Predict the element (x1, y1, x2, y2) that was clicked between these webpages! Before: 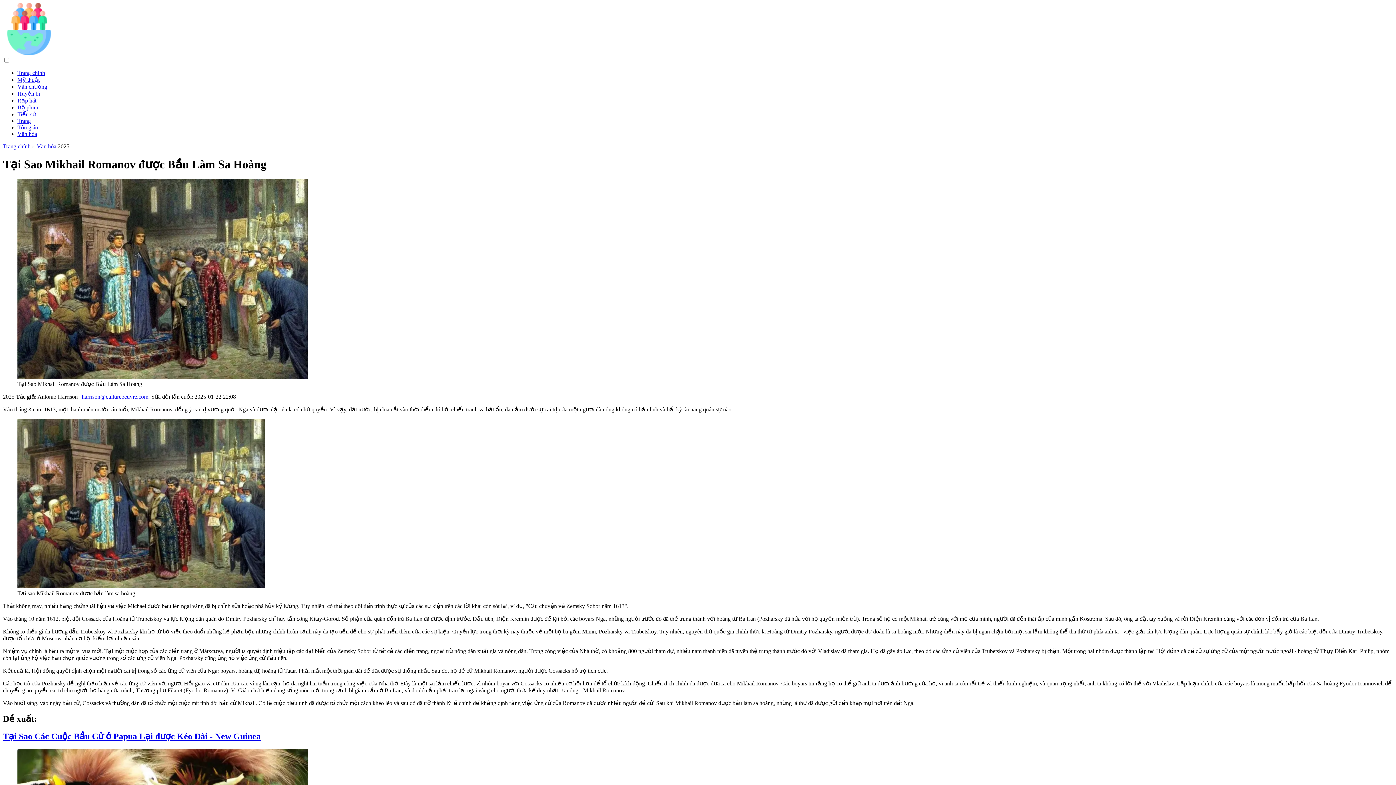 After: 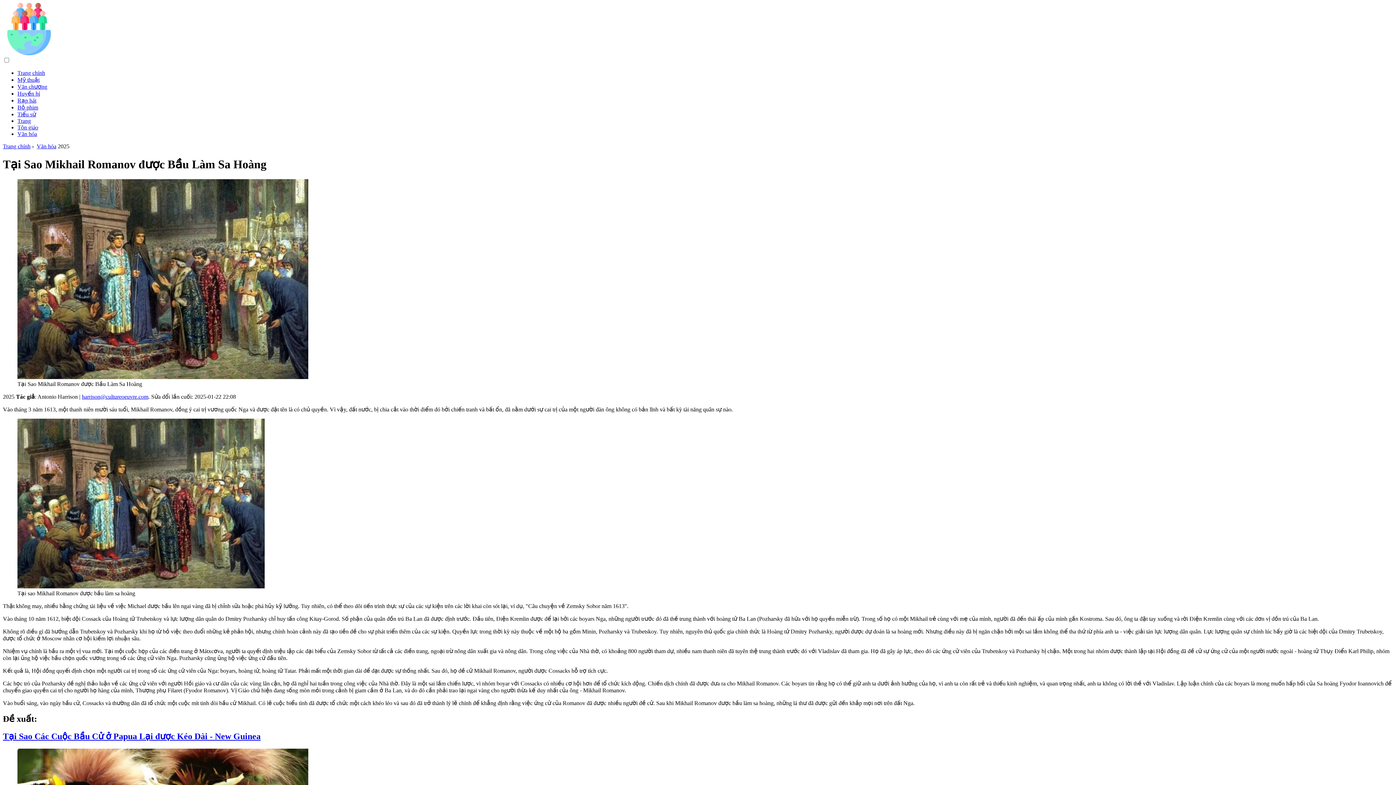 Action: bbox: (81, 393, 148, 399) label: harrison@cultureoeuvre.com